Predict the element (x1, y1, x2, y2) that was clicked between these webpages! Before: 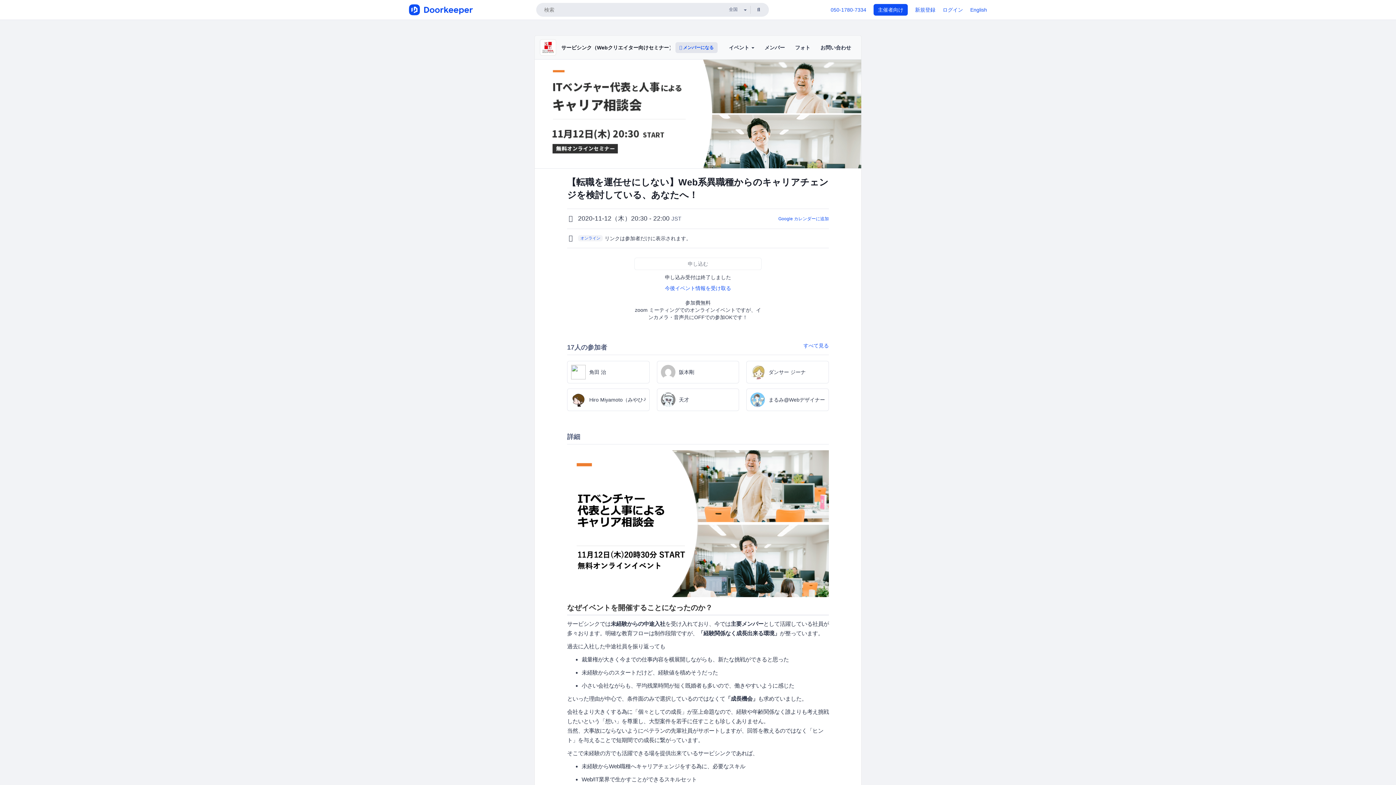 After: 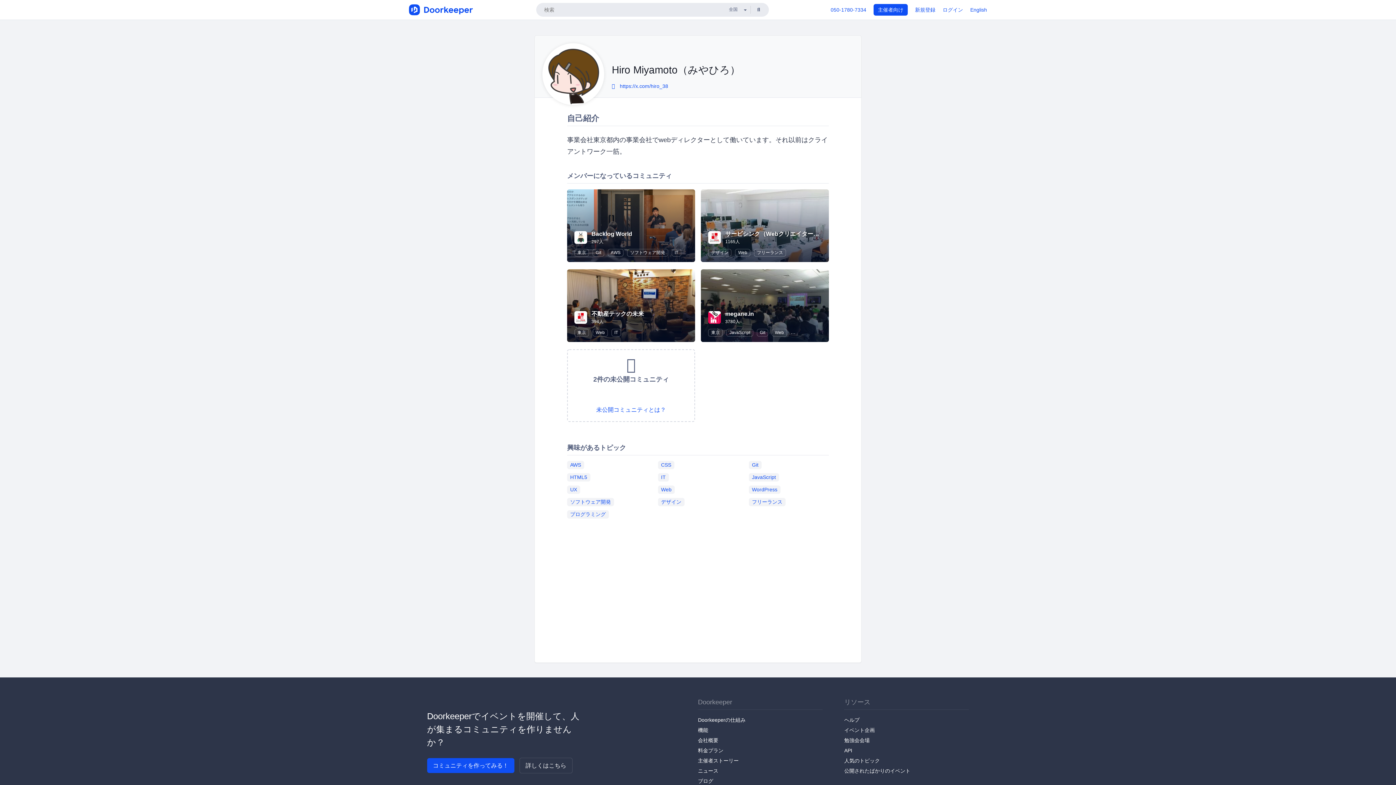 Action: bbox: (567, 388, 649, 411) label: Hiro Miyamoto（みやひろ）